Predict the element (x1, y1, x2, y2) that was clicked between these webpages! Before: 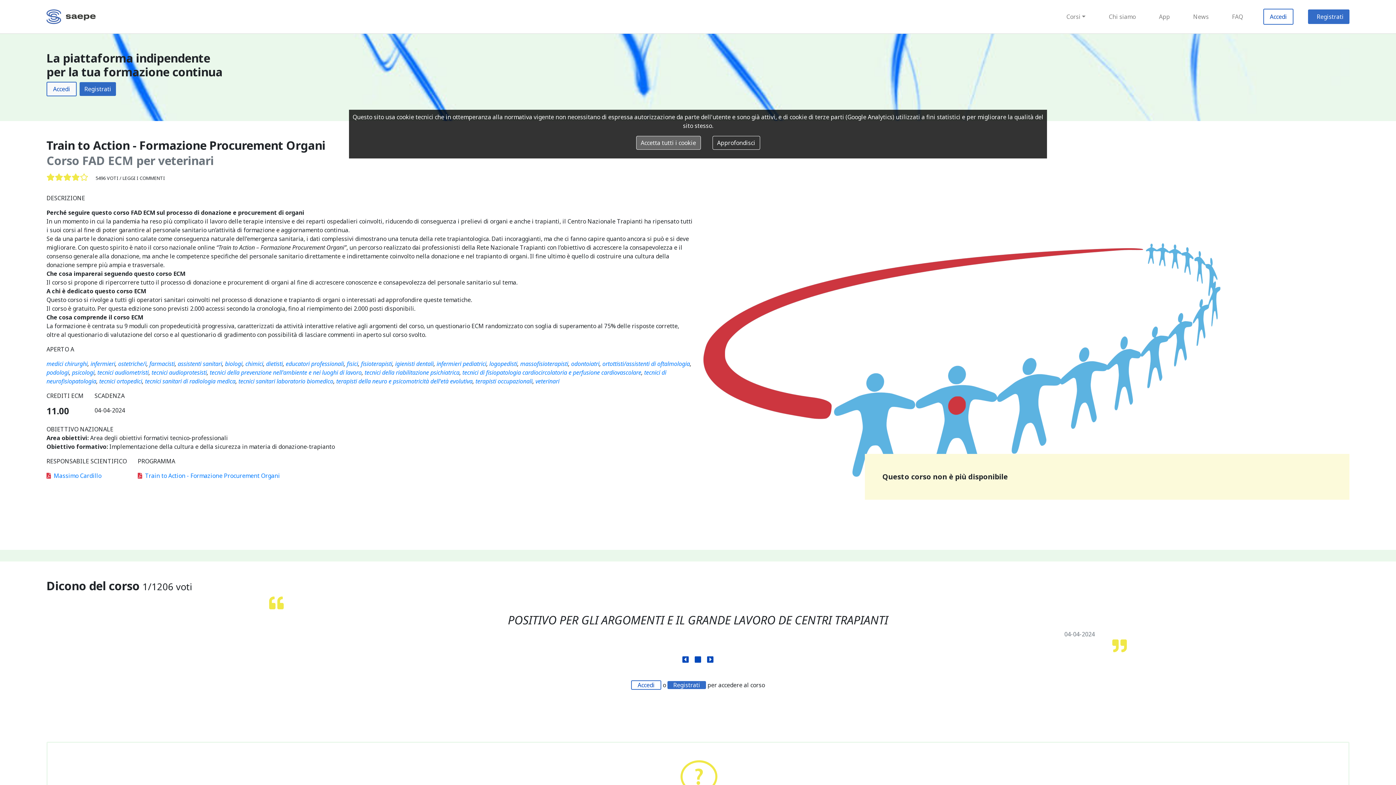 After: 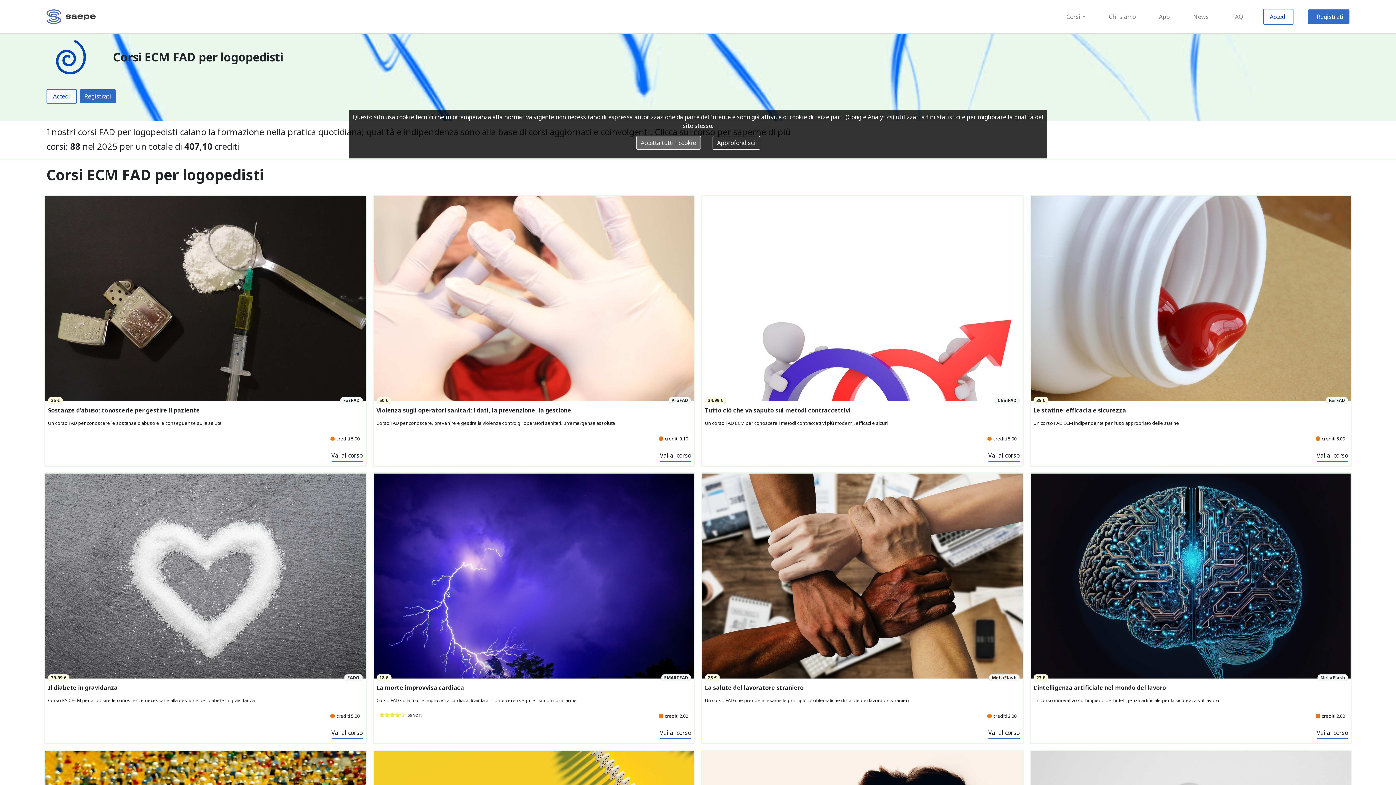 Action: bbox: (489, 360, 517, 368) label: logopedisti